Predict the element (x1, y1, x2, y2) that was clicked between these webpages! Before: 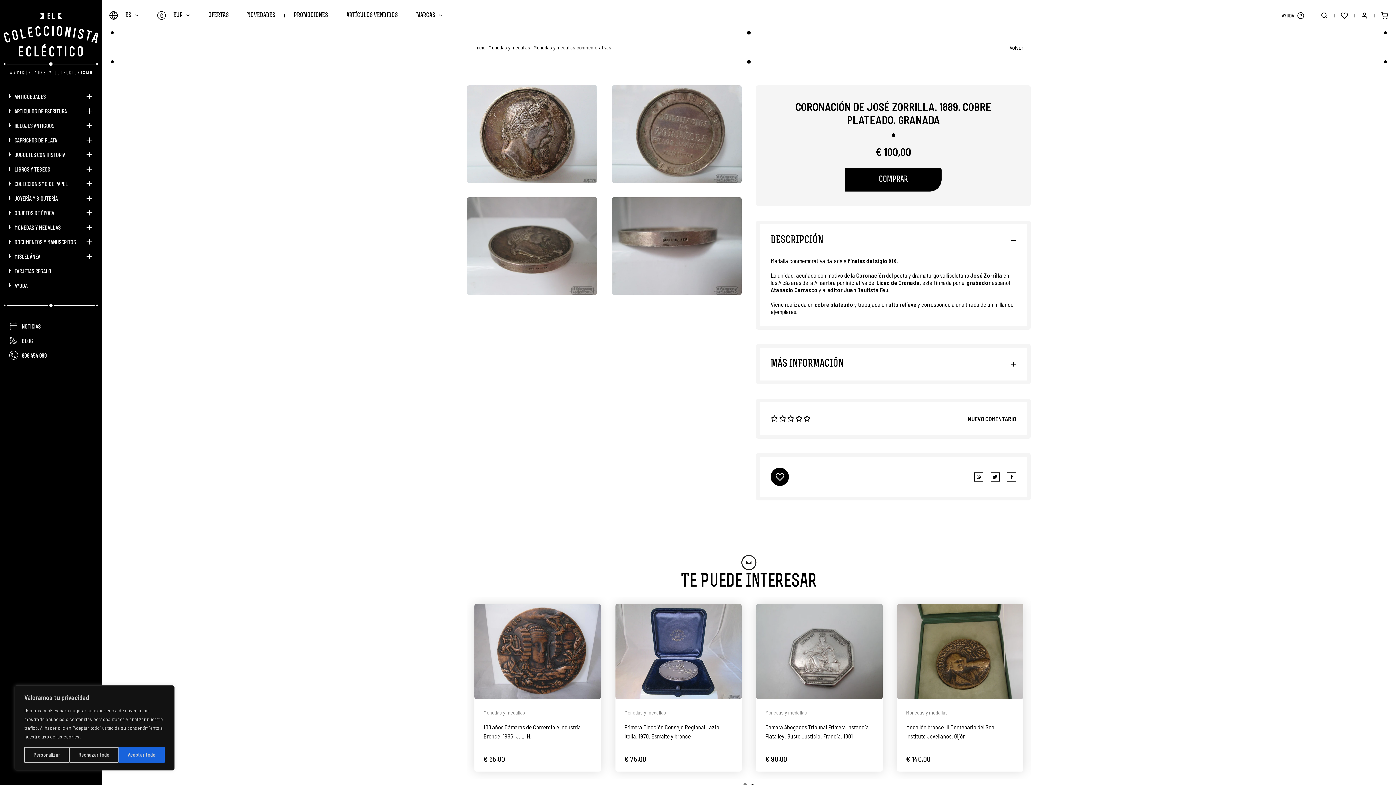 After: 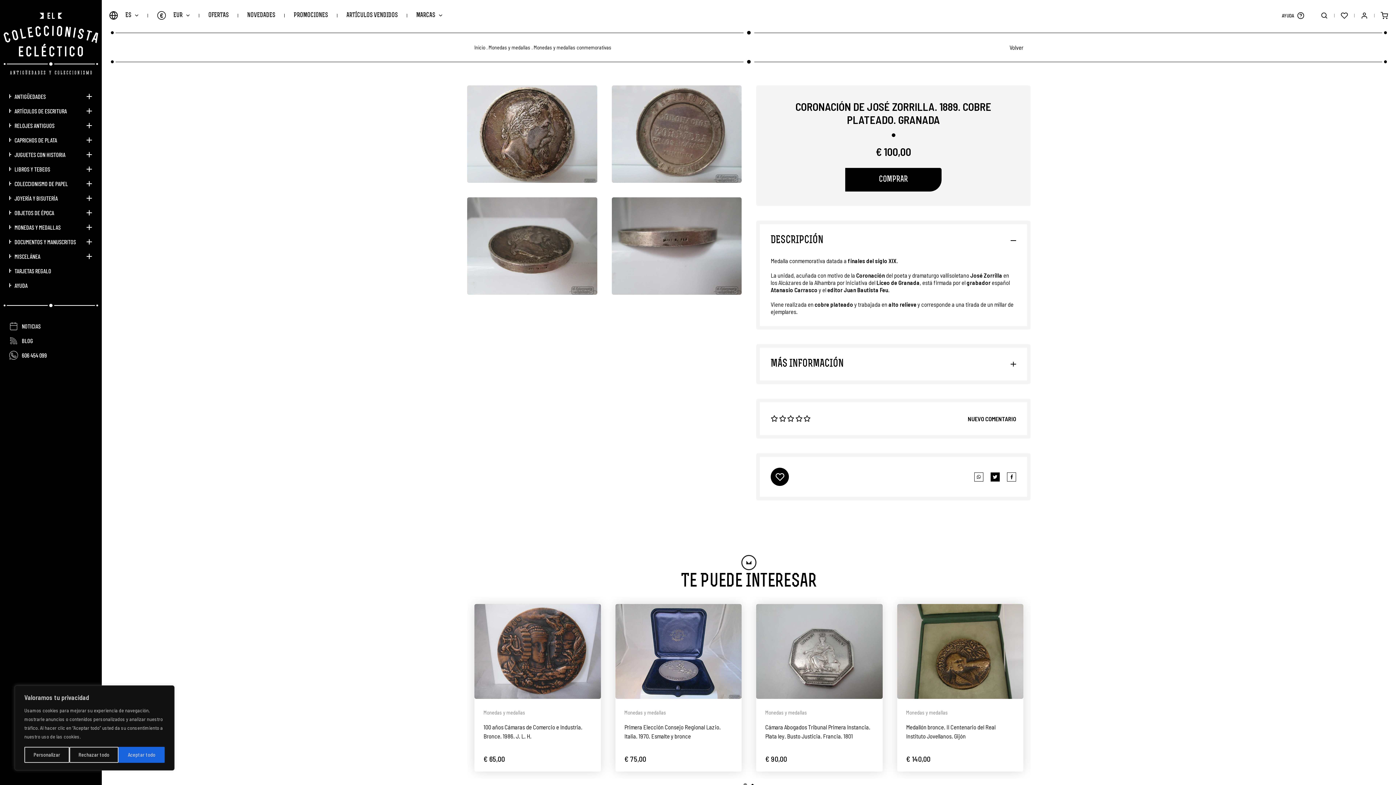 Action: bbox: (990, 472, 1000, 481)